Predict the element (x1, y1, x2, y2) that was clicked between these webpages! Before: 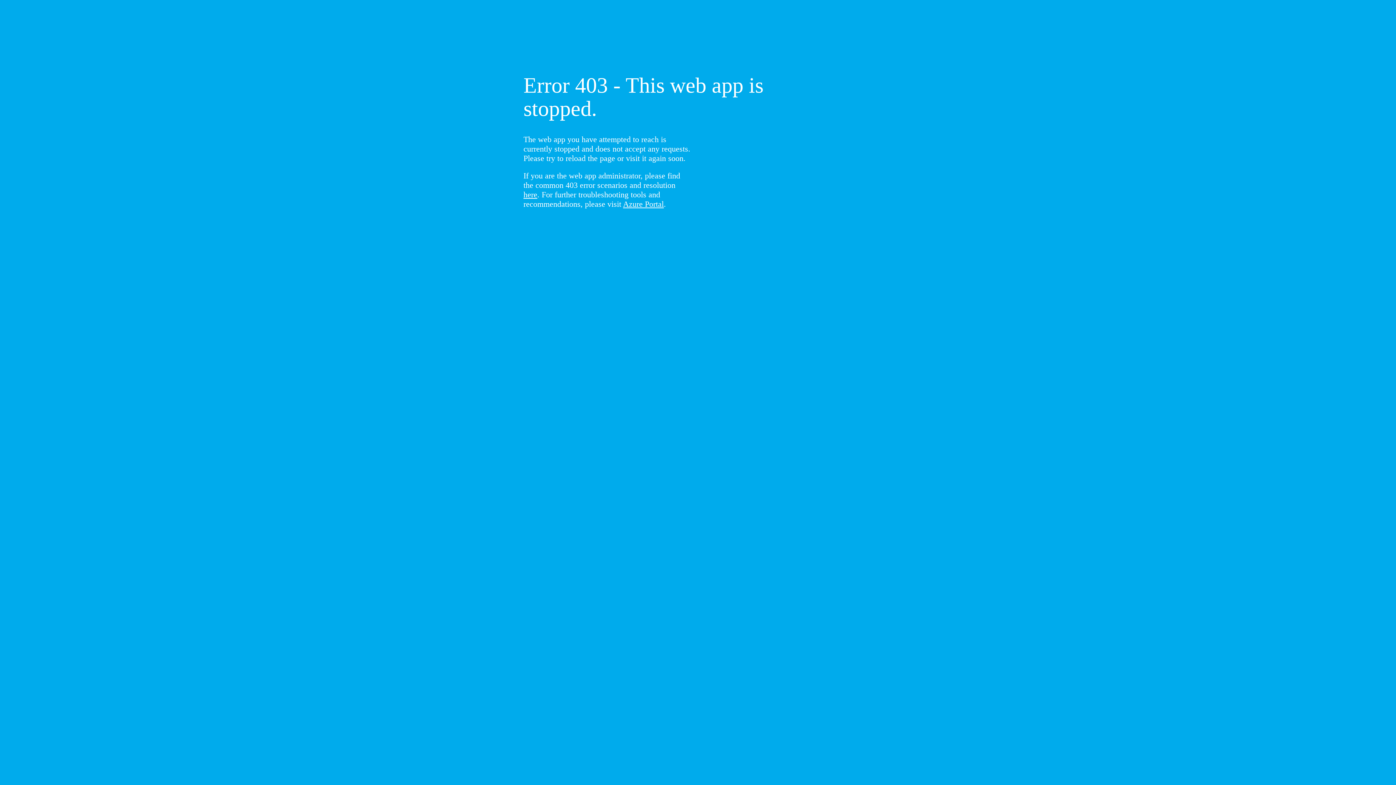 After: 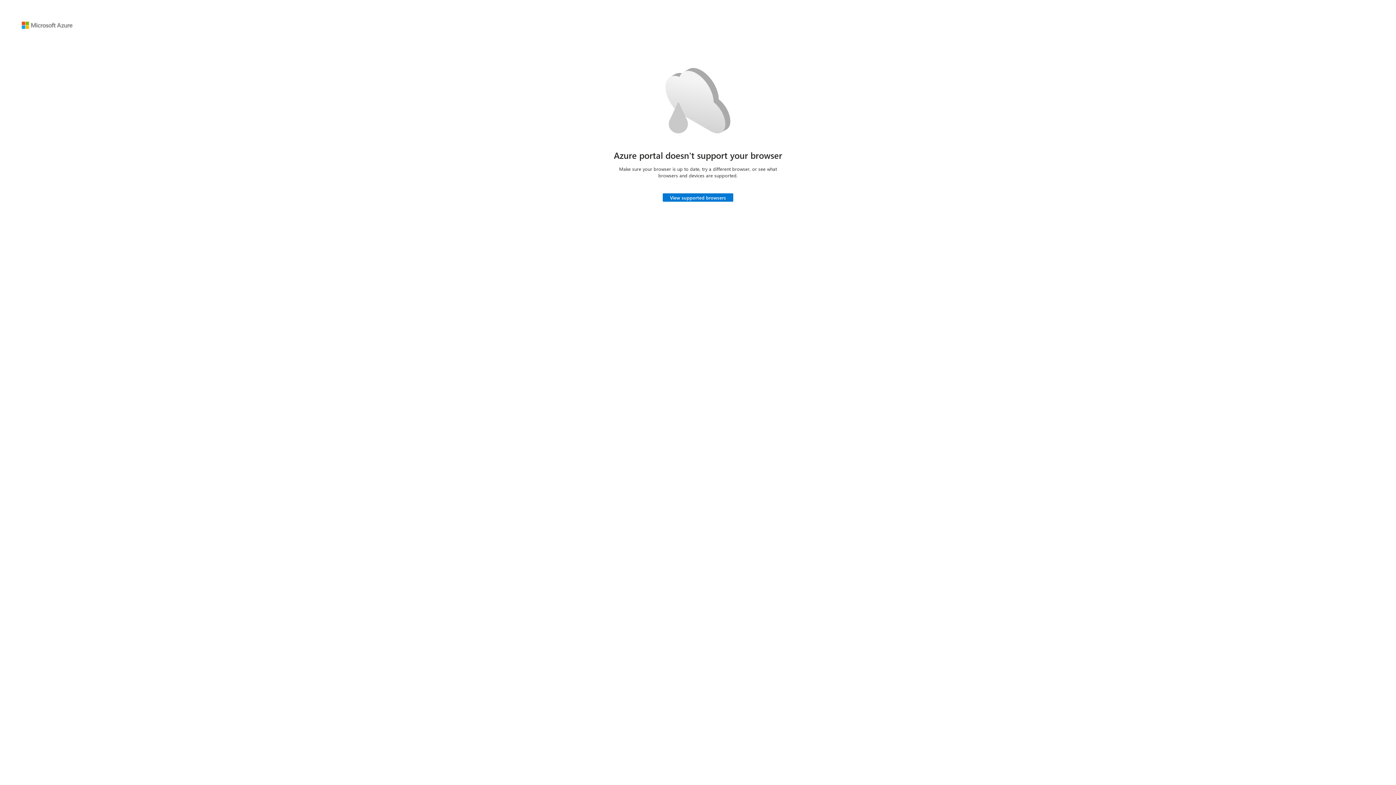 Action: bbox: (623, 199, 664, 208) label: Azure Portal